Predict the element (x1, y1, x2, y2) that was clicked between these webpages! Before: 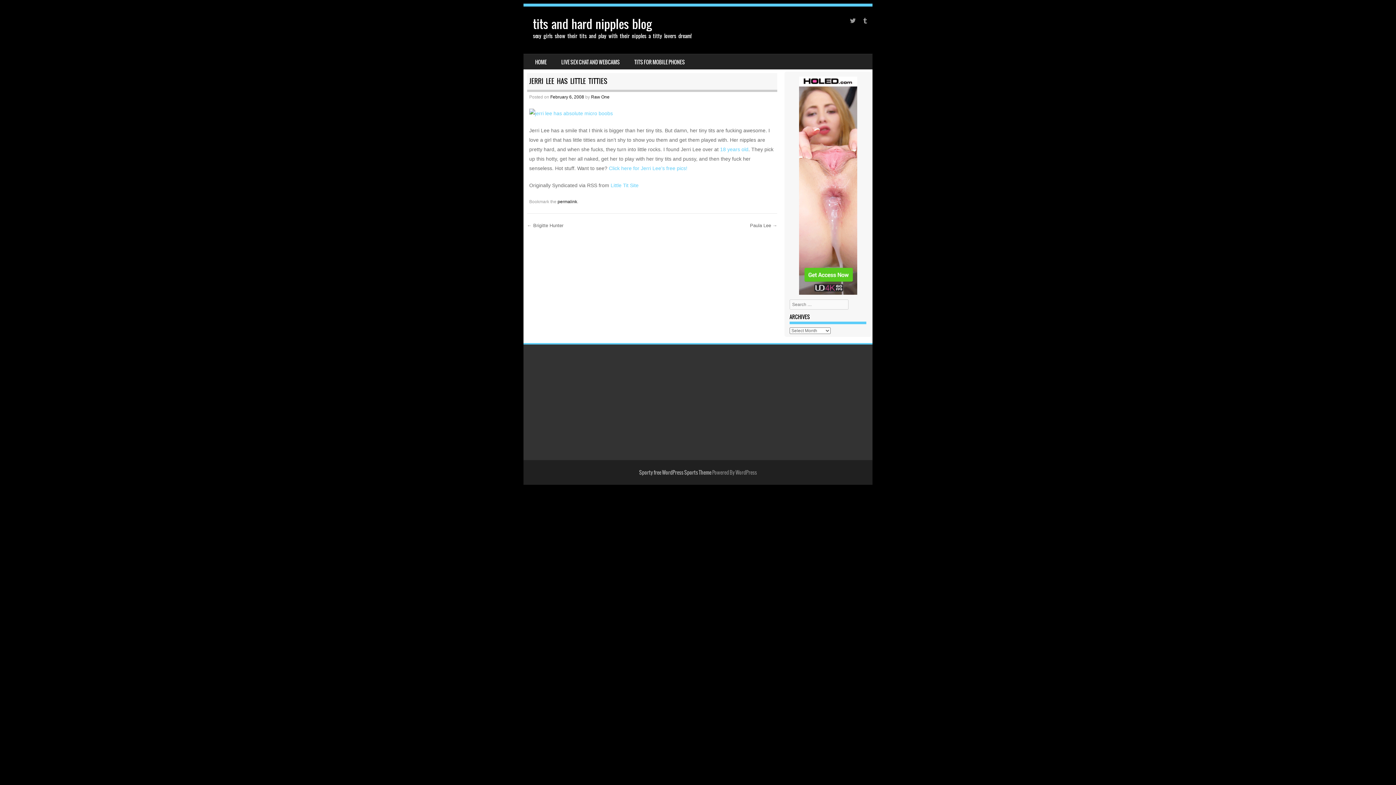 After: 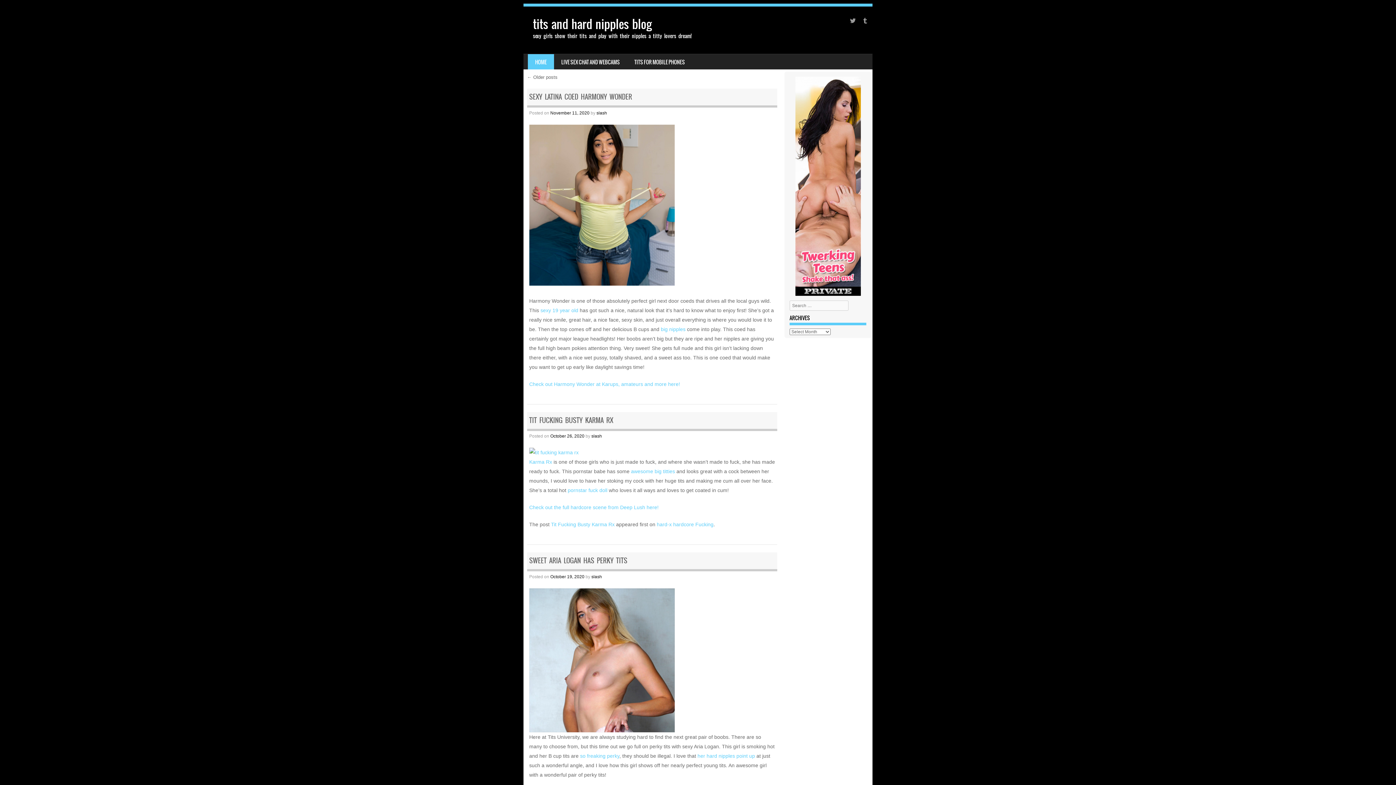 Action: label: tits and hard nipples blog bbox: (525, 15, 659, 33)